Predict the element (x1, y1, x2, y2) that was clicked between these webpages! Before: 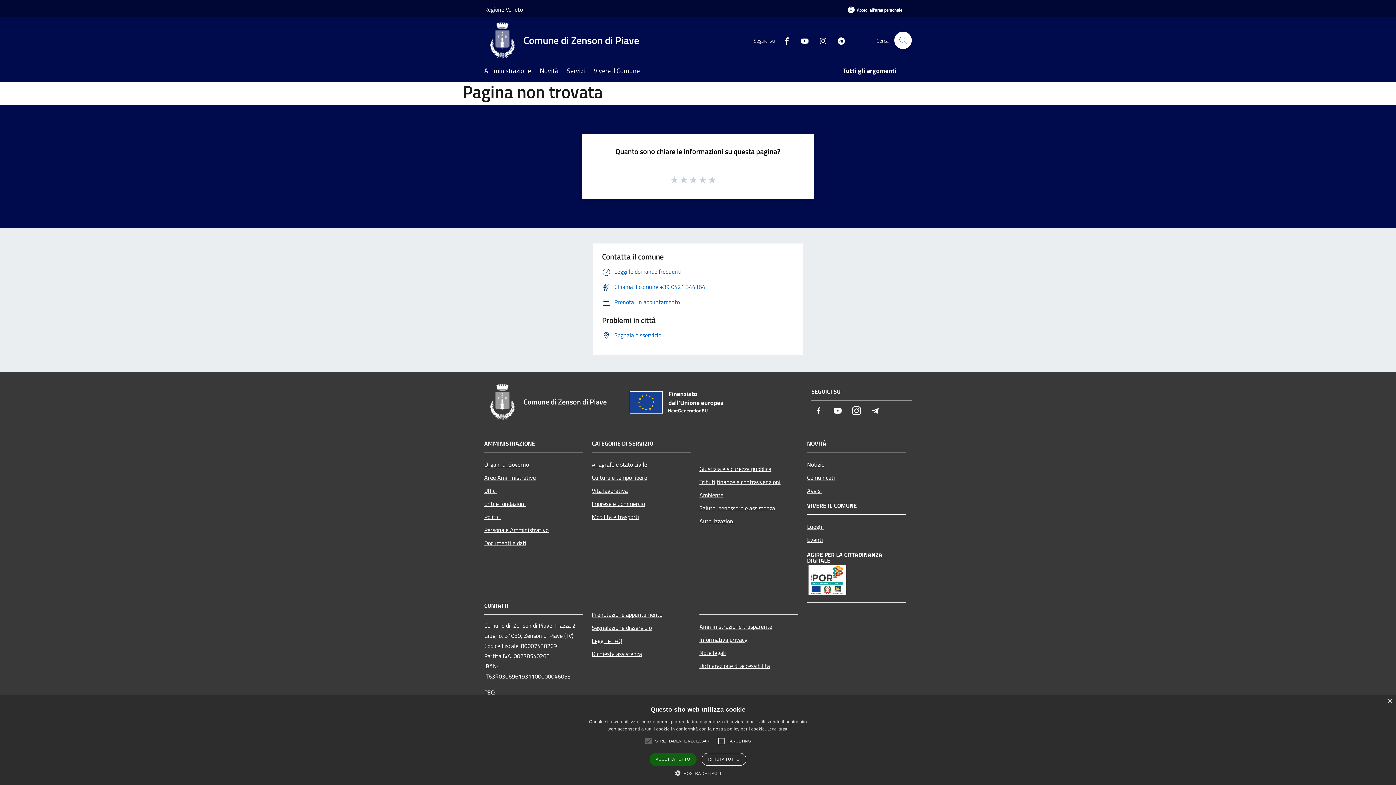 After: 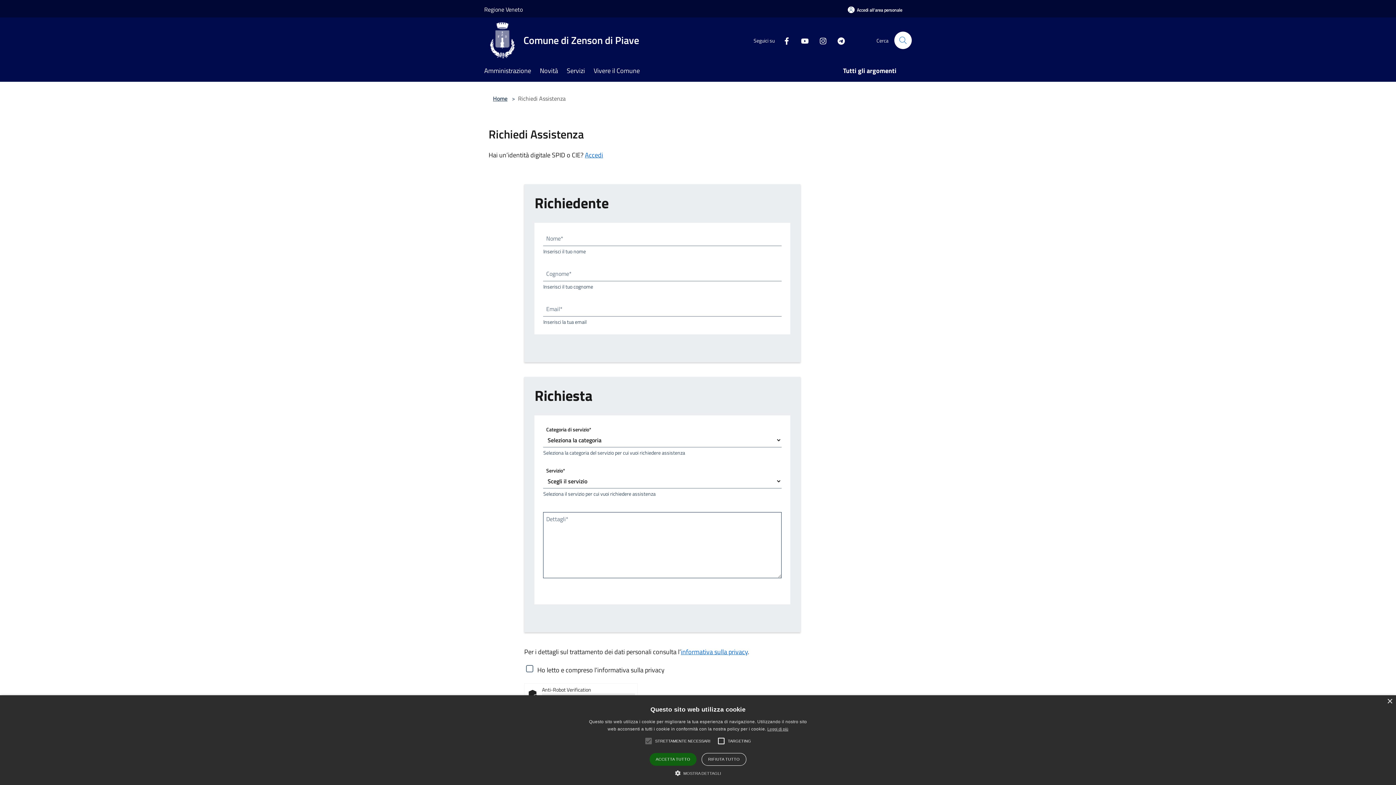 Action: bbox: (592, 647, 690, 660) label: Richiesta assistenza